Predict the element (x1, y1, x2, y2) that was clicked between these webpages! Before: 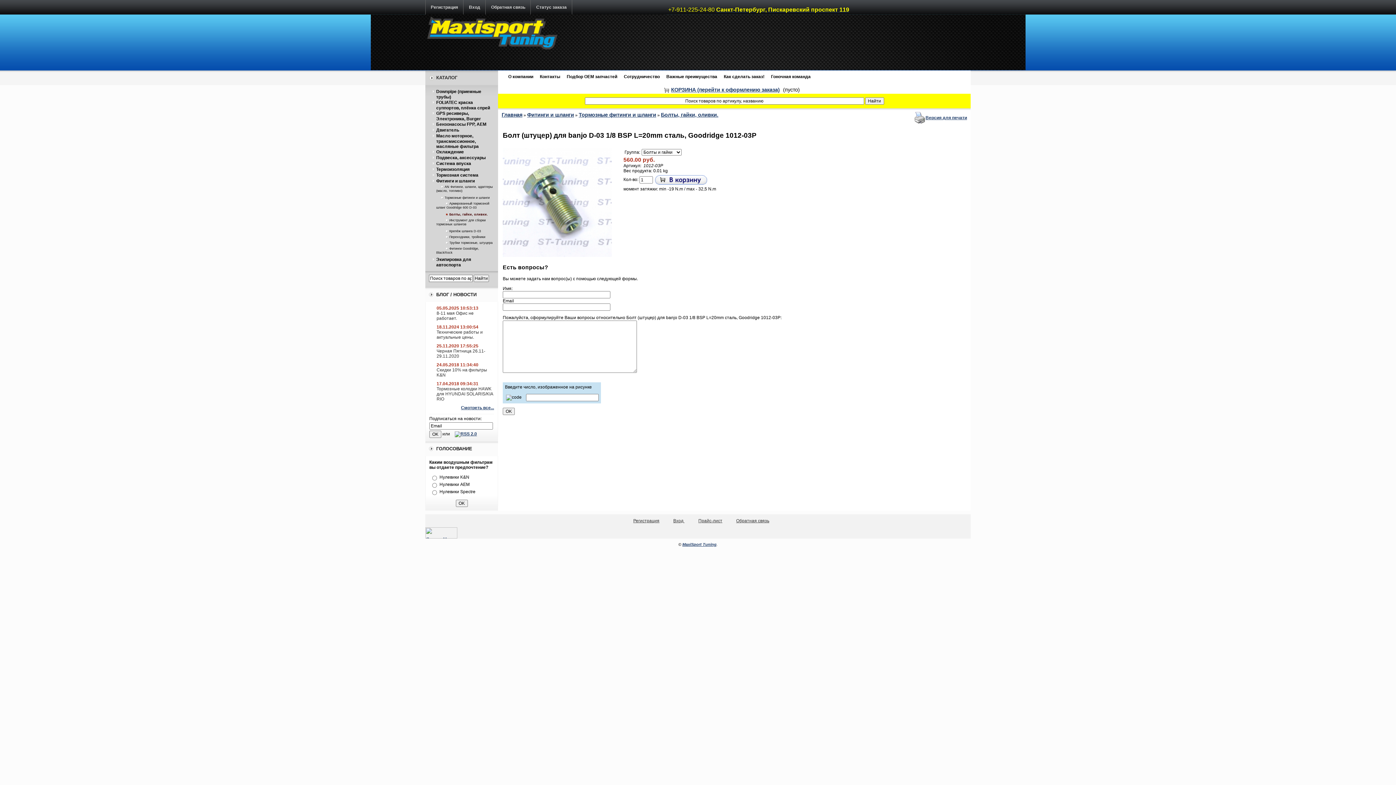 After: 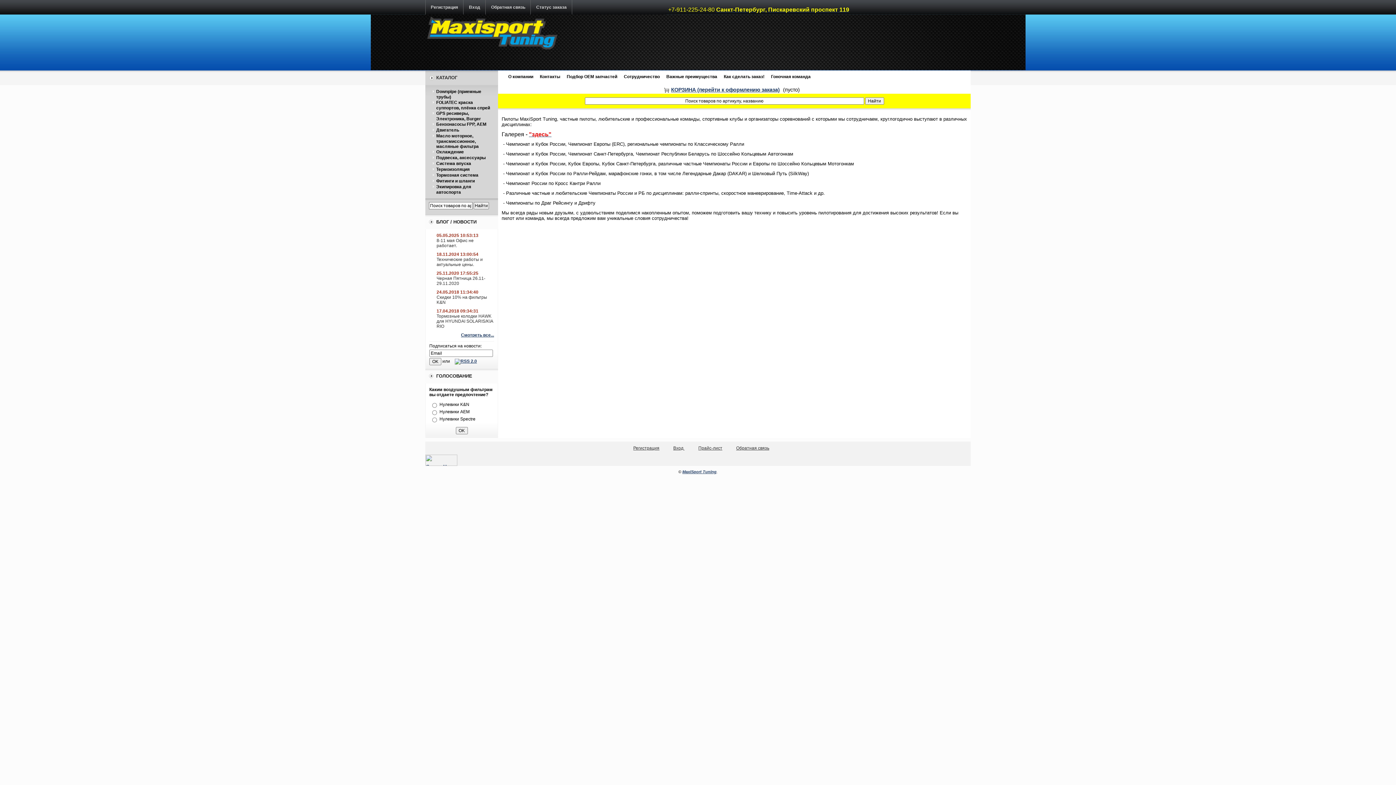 Action: label: Гоночная команда bbox: (771, 74, 810, 79)